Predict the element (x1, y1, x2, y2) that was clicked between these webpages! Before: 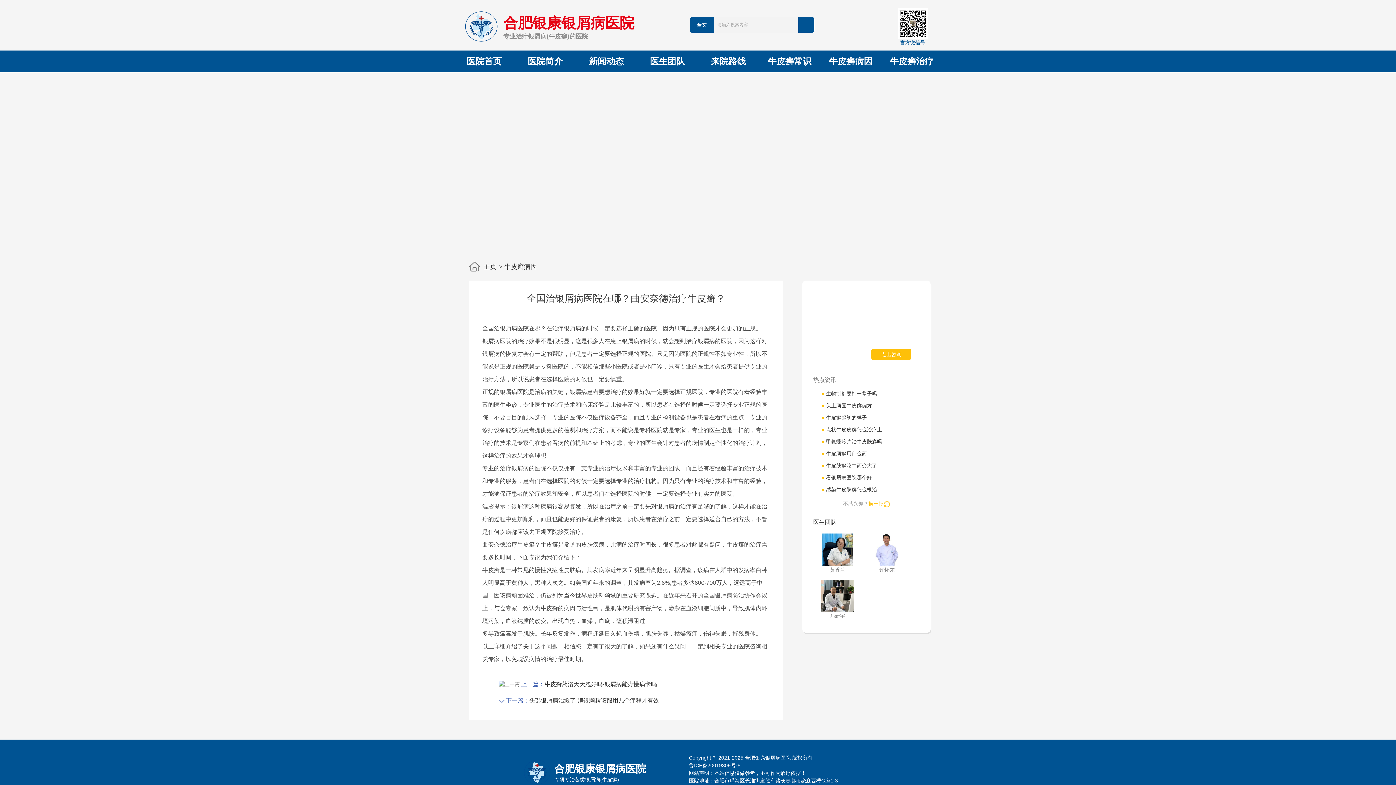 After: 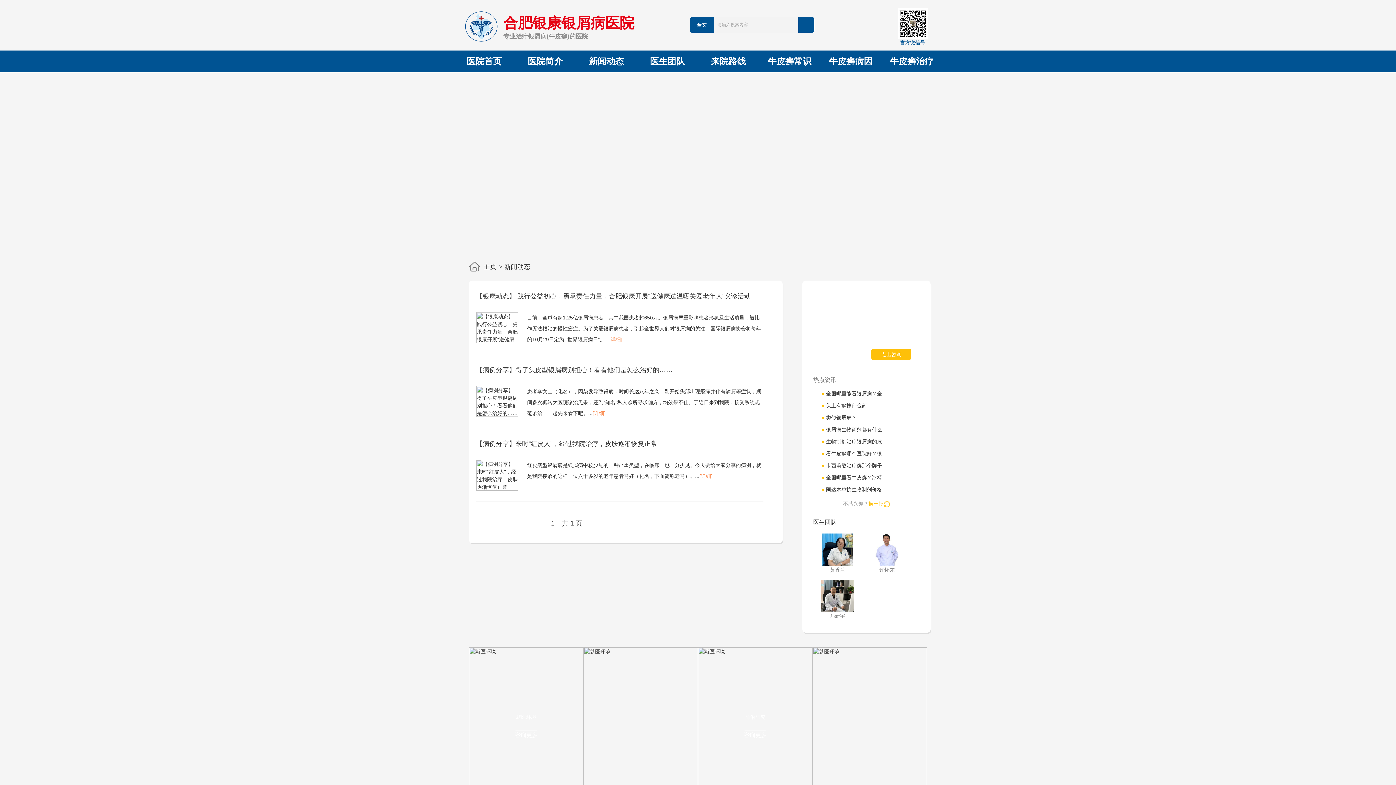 Action: bbox: (589, 56, 624, 66) label: 新闻动态